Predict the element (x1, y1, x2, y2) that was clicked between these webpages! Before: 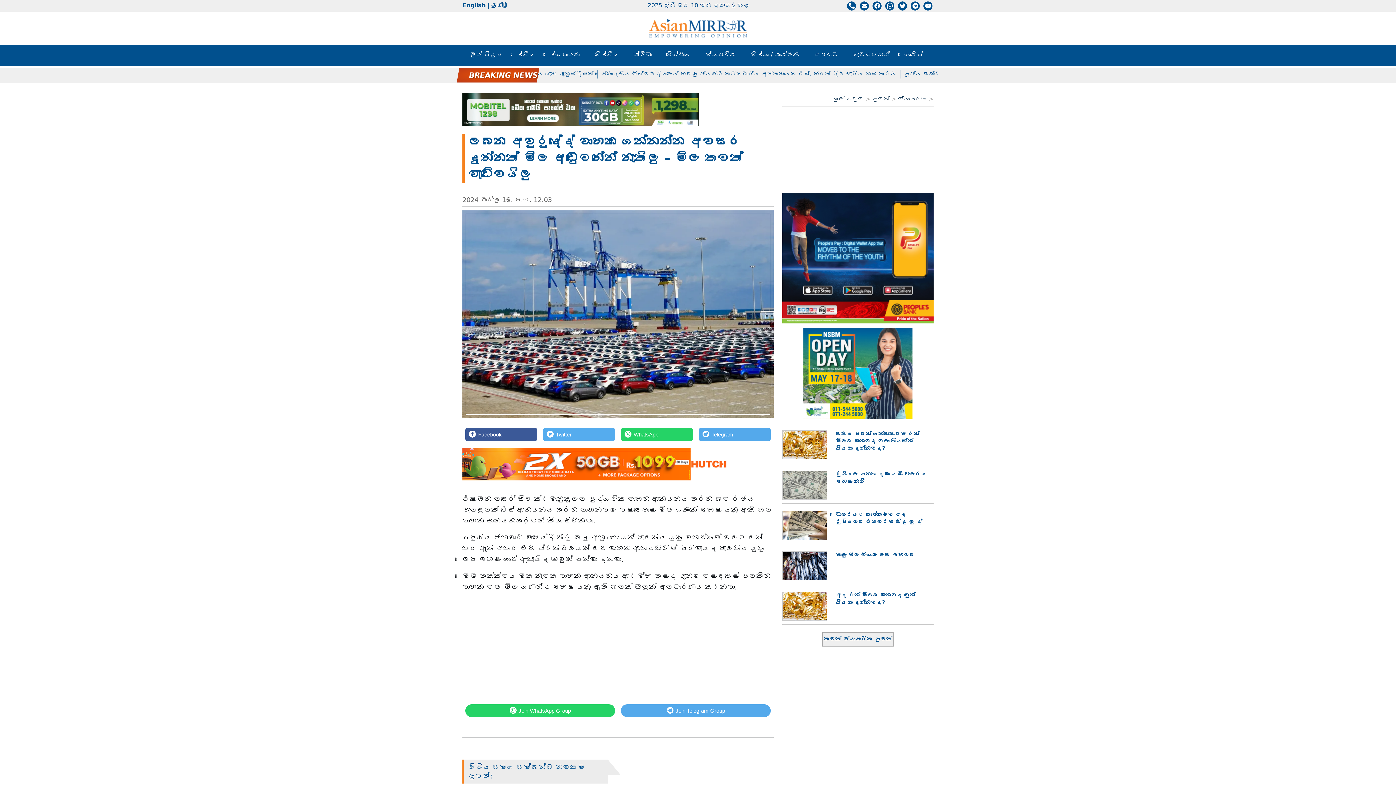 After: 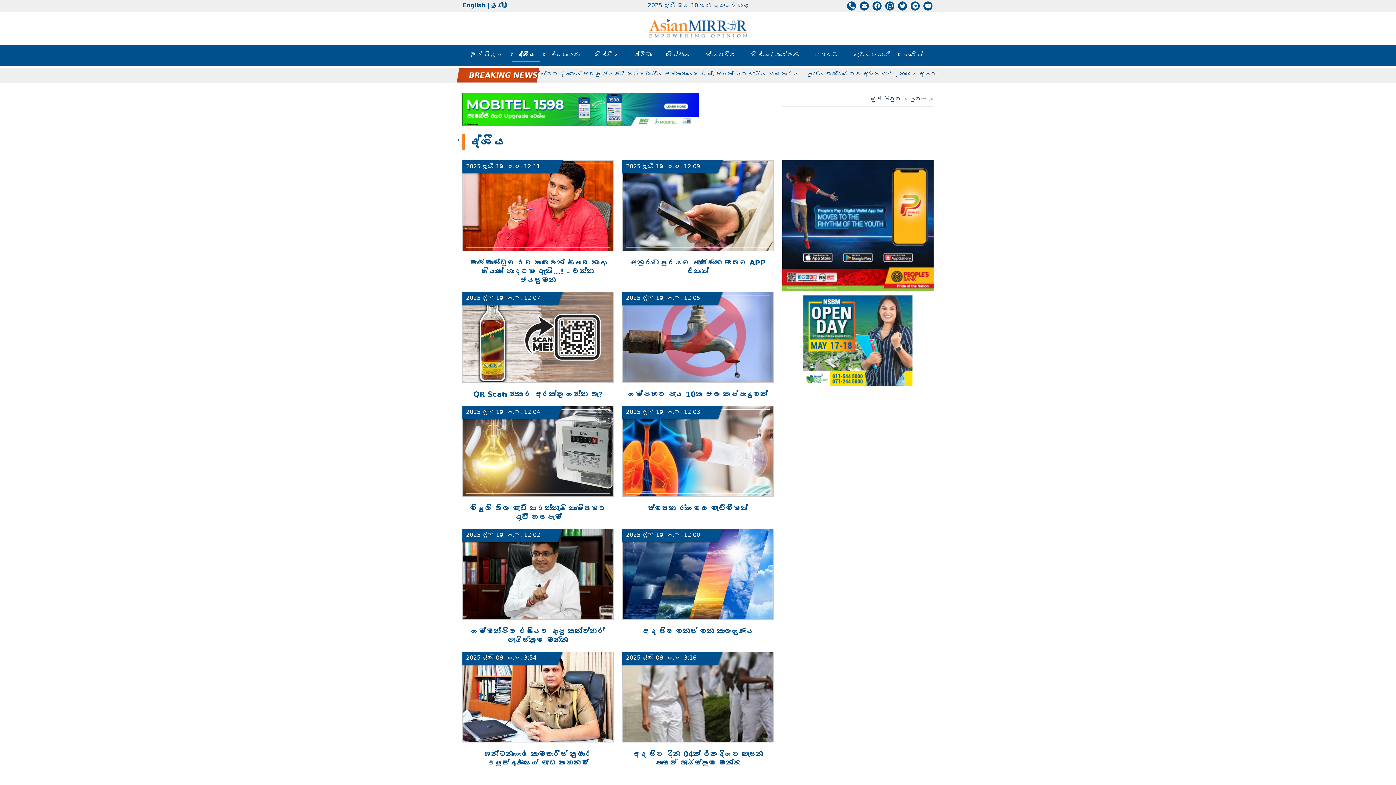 Action: bbox: (514, 48, 538, 61) label: දේශීය